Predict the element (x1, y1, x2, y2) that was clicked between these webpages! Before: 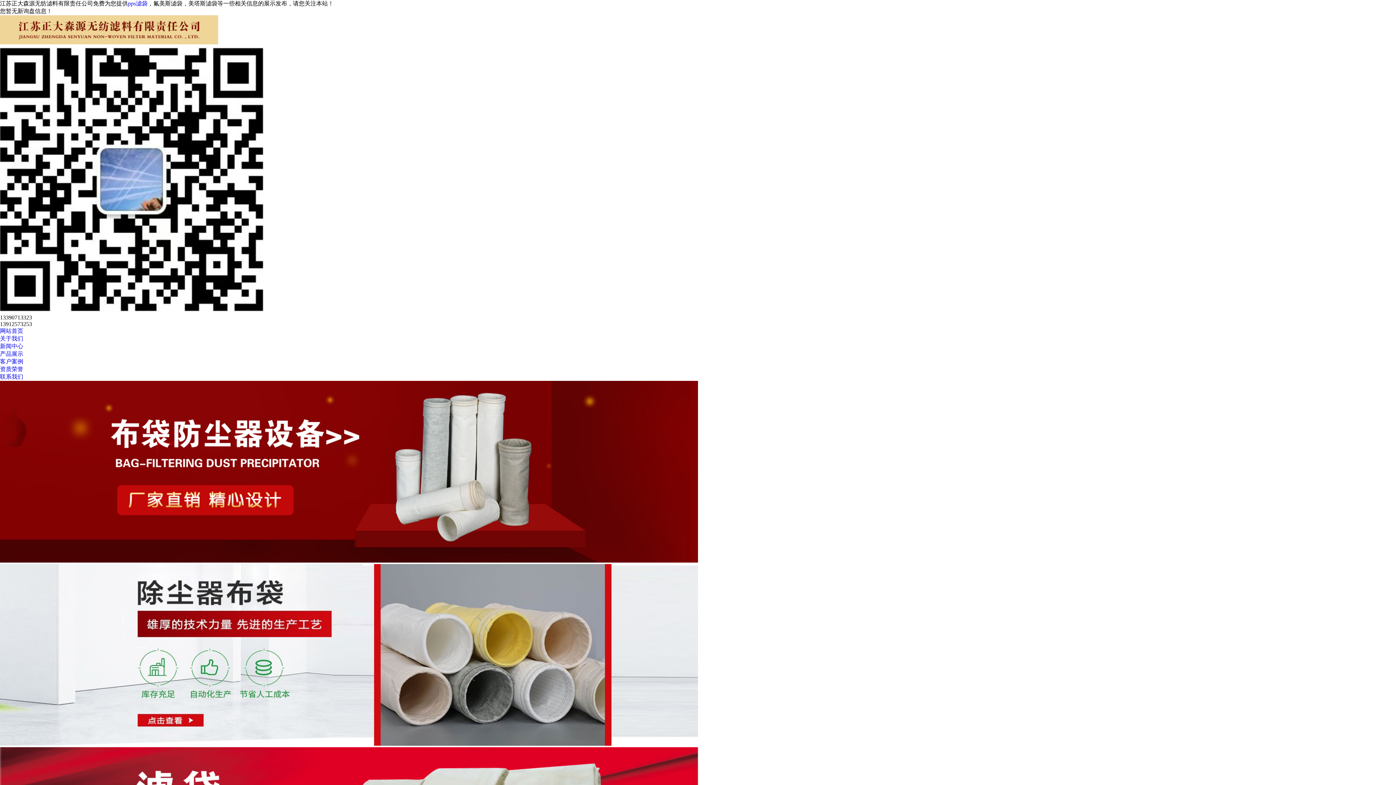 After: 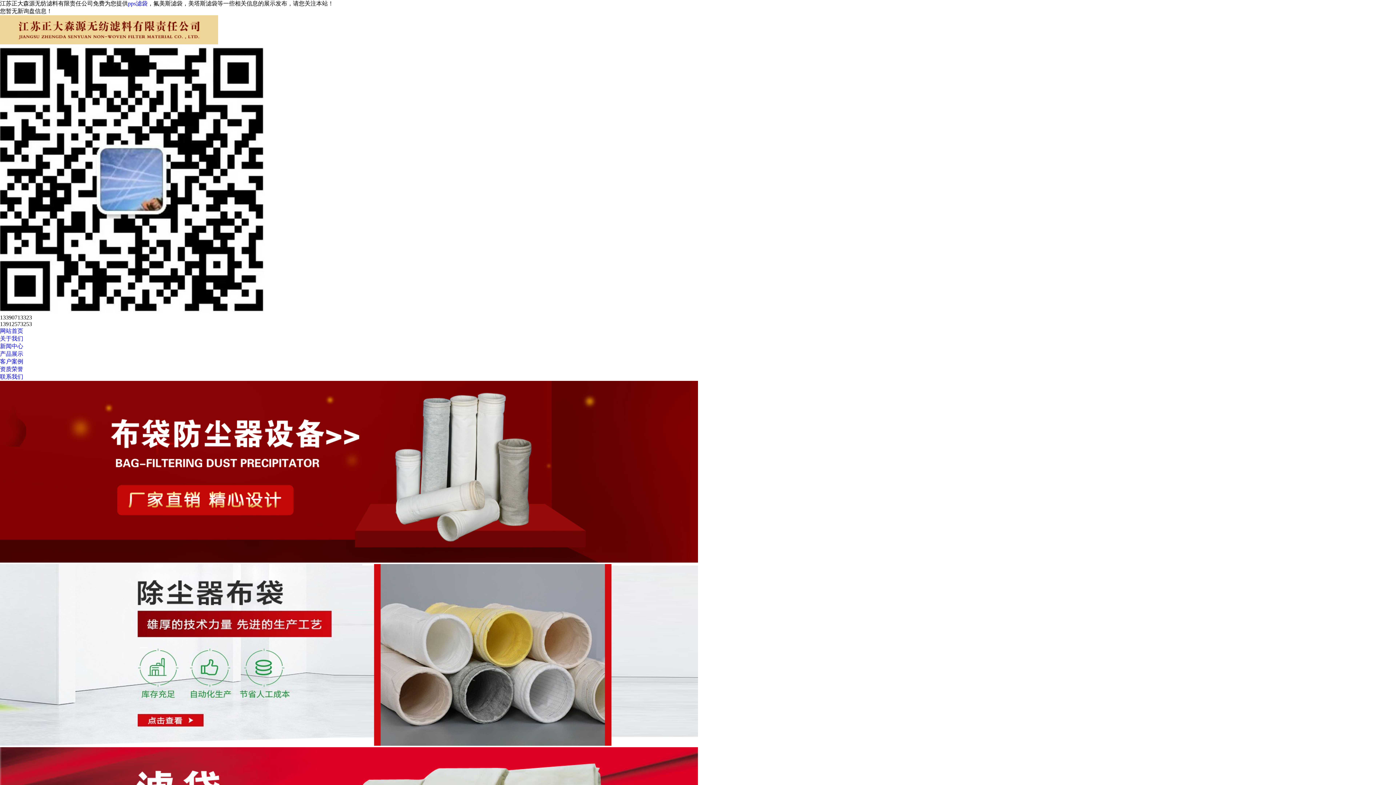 Action: bbox: (0, 741, 698, 747)